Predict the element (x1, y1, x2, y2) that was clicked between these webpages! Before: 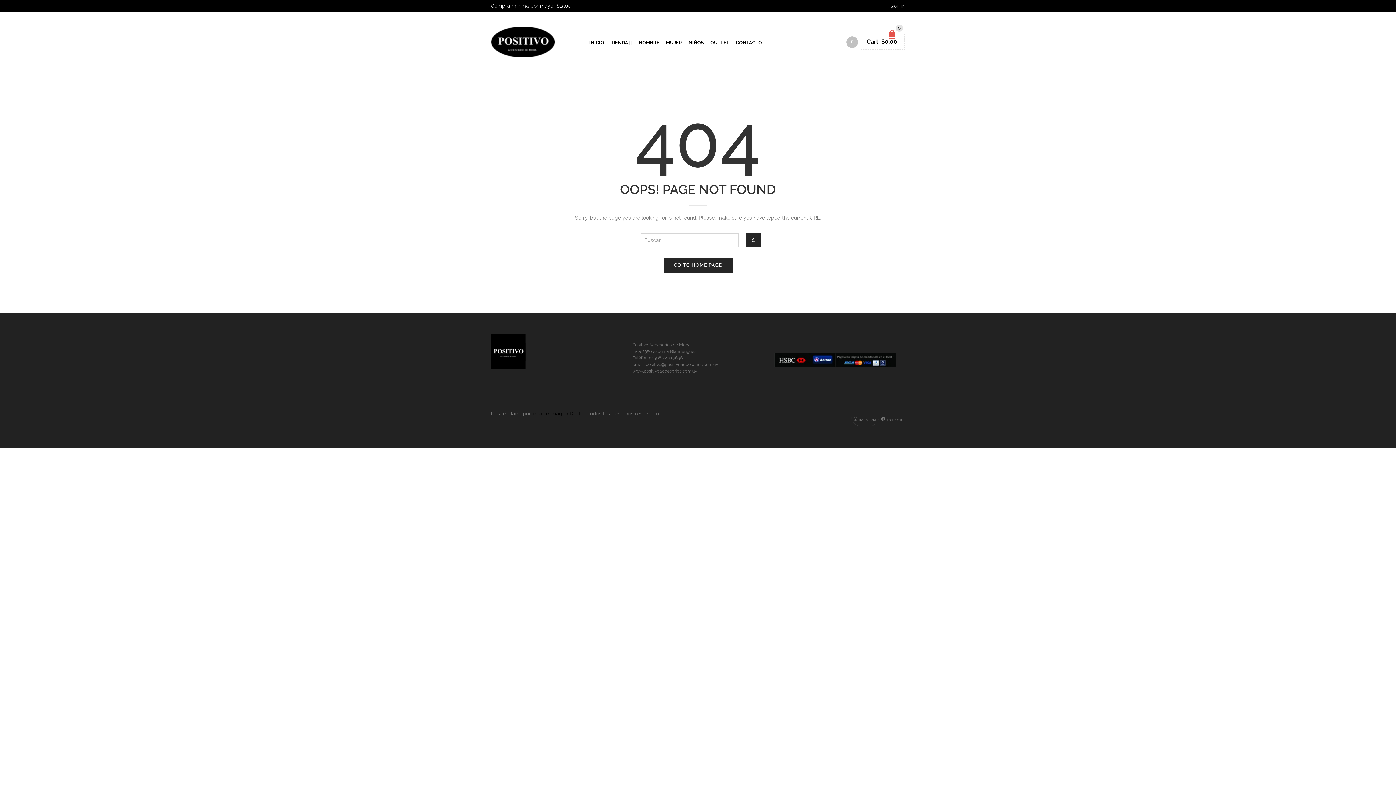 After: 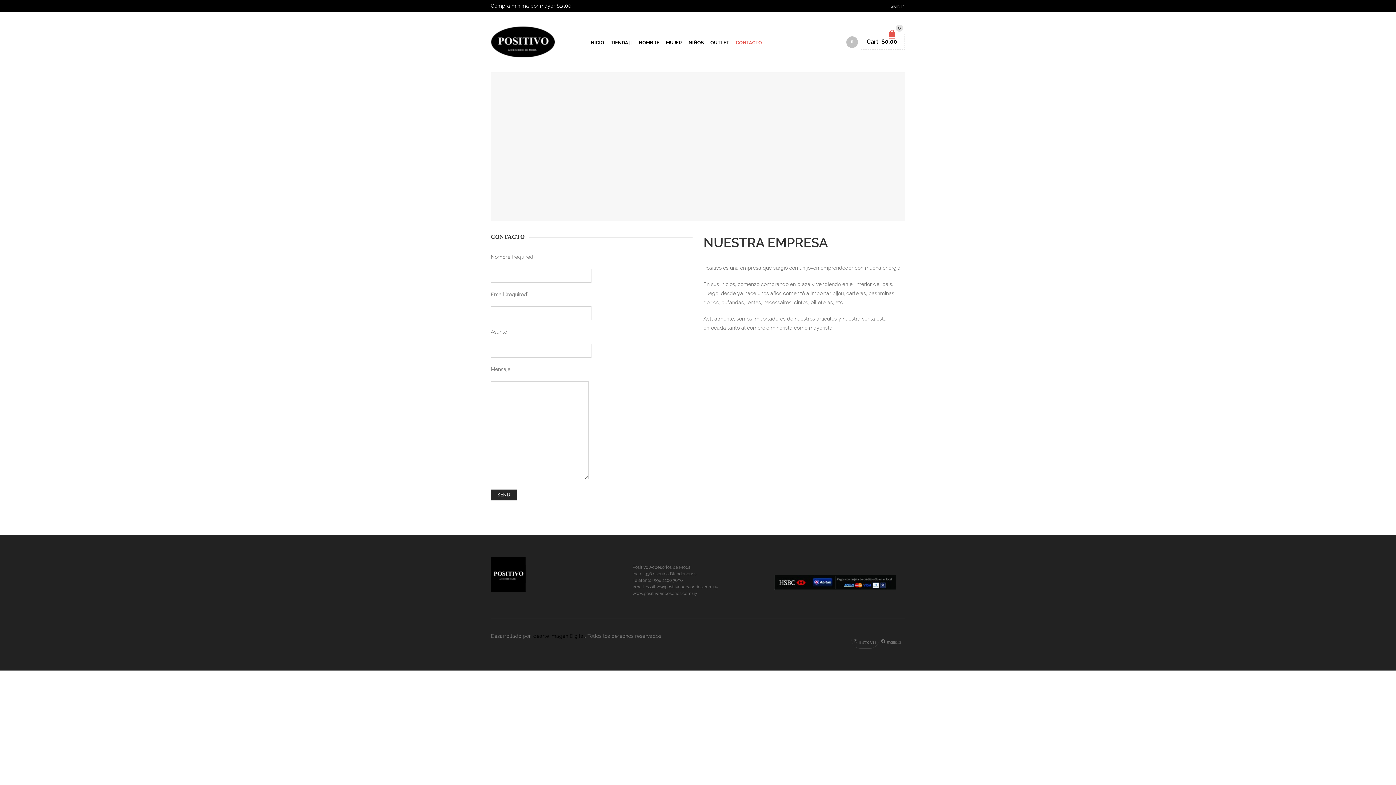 Action: label: CONTACTO bbox: (732, 33, 765, 50)